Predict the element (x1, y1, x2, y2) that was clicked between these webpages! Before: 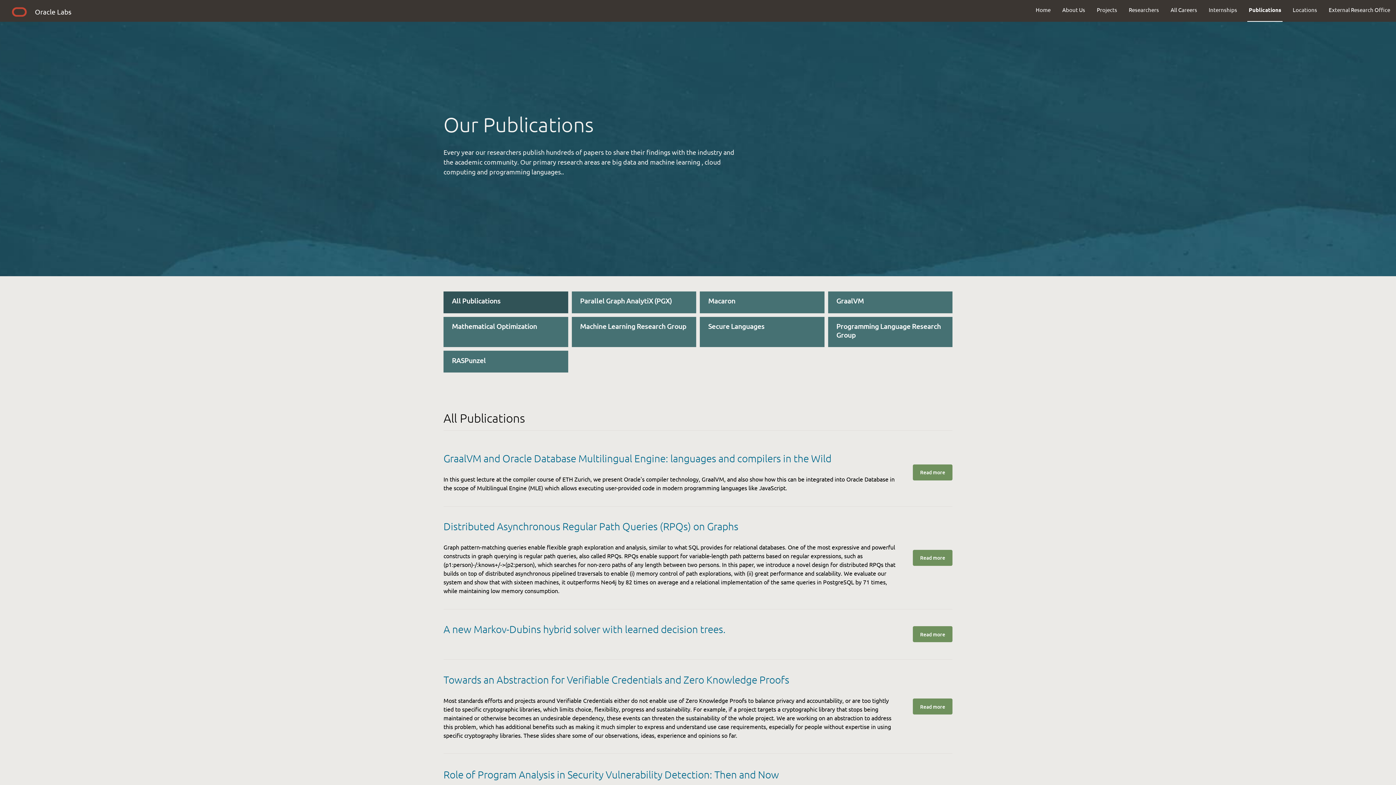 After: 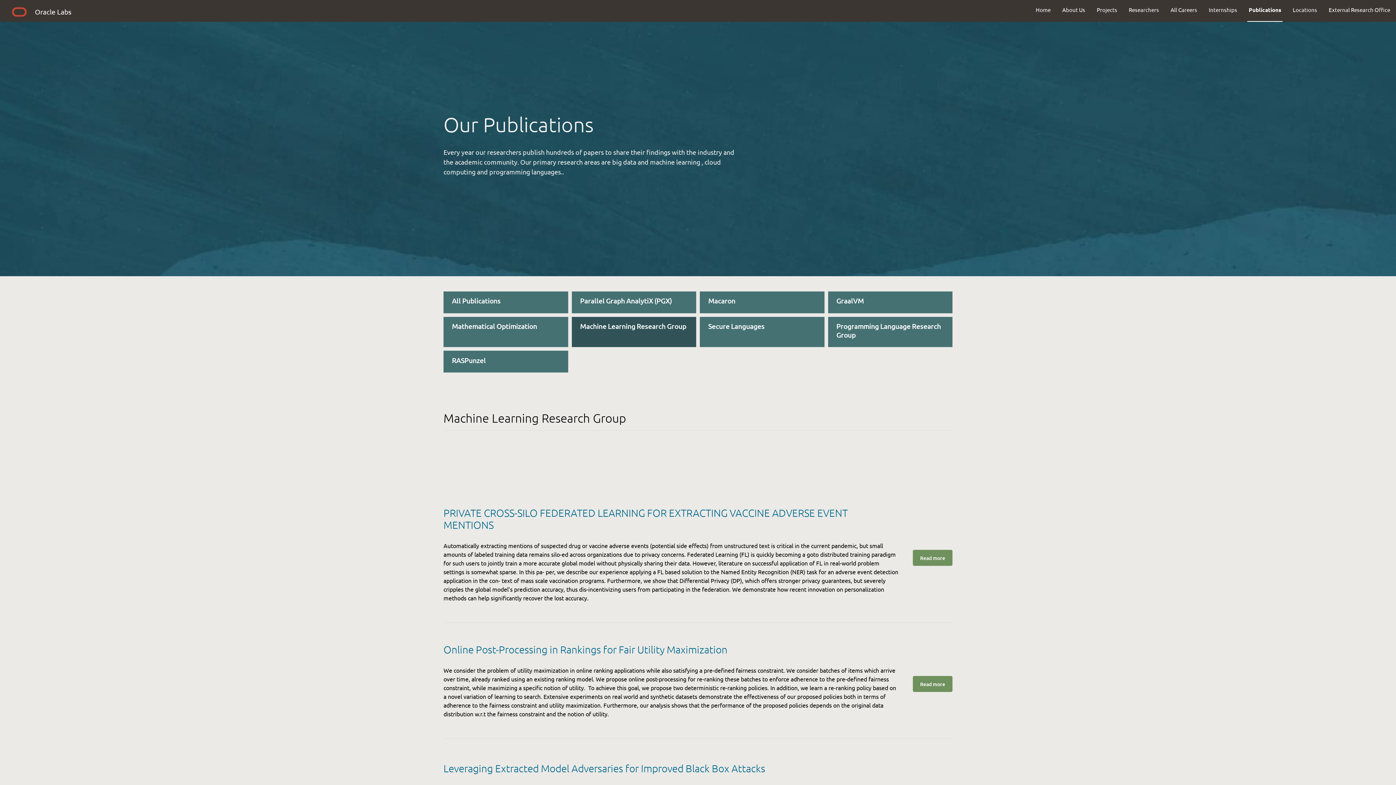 Action: bbox: (571, 316, 696, 347) label: Machine Learning Research Group